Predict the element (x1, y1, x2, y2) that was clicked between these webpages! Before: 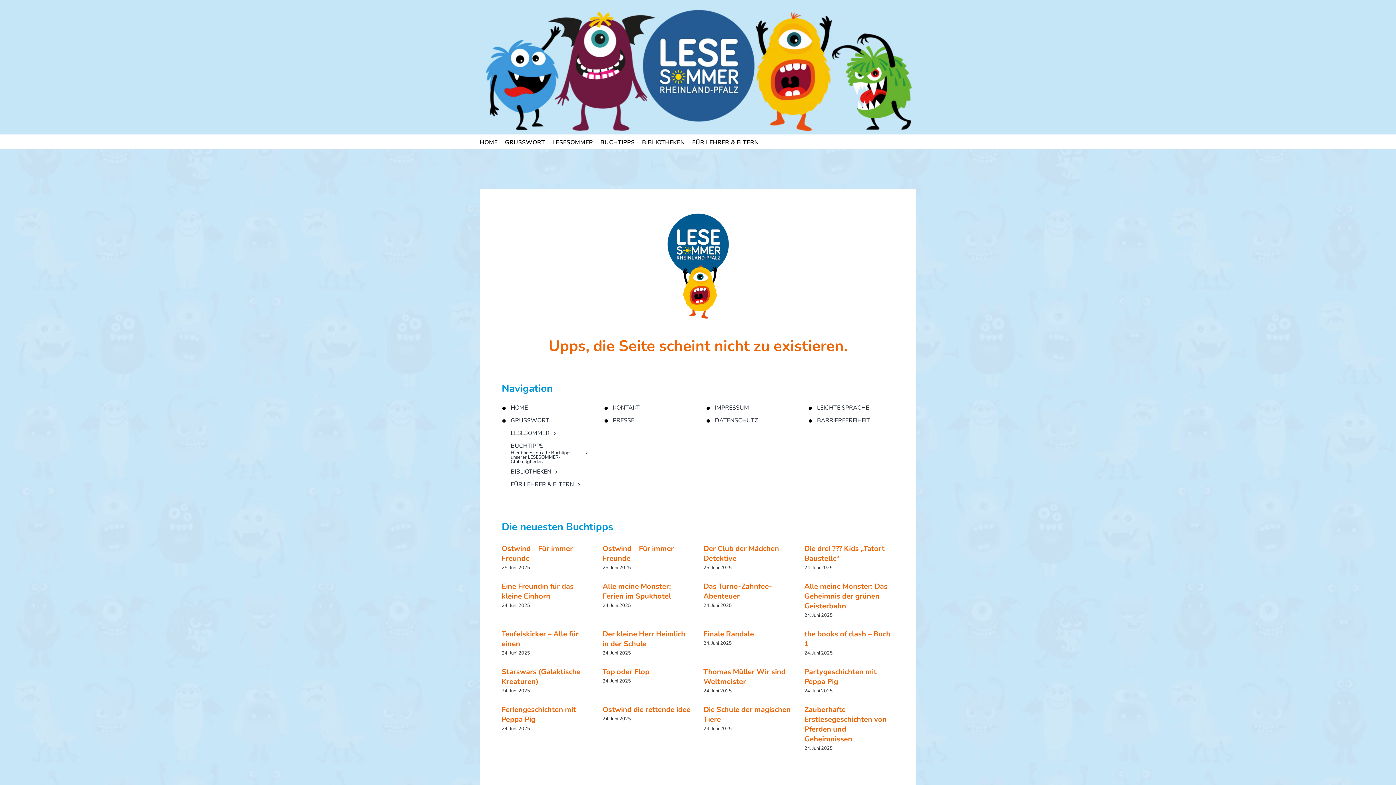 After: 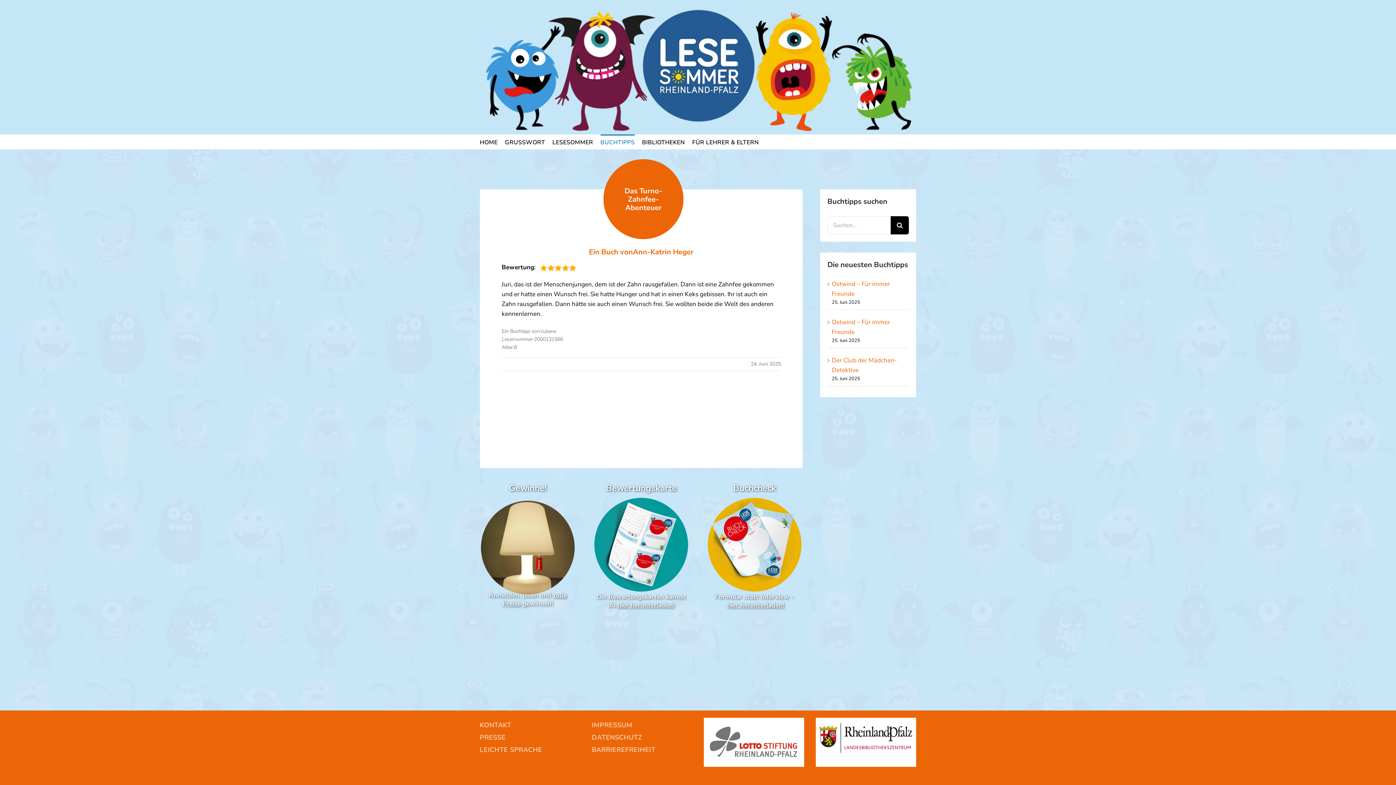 Action: label: Das Turno-Zahnfee-Abenteuer bbox: (703, 581, 772, 601)